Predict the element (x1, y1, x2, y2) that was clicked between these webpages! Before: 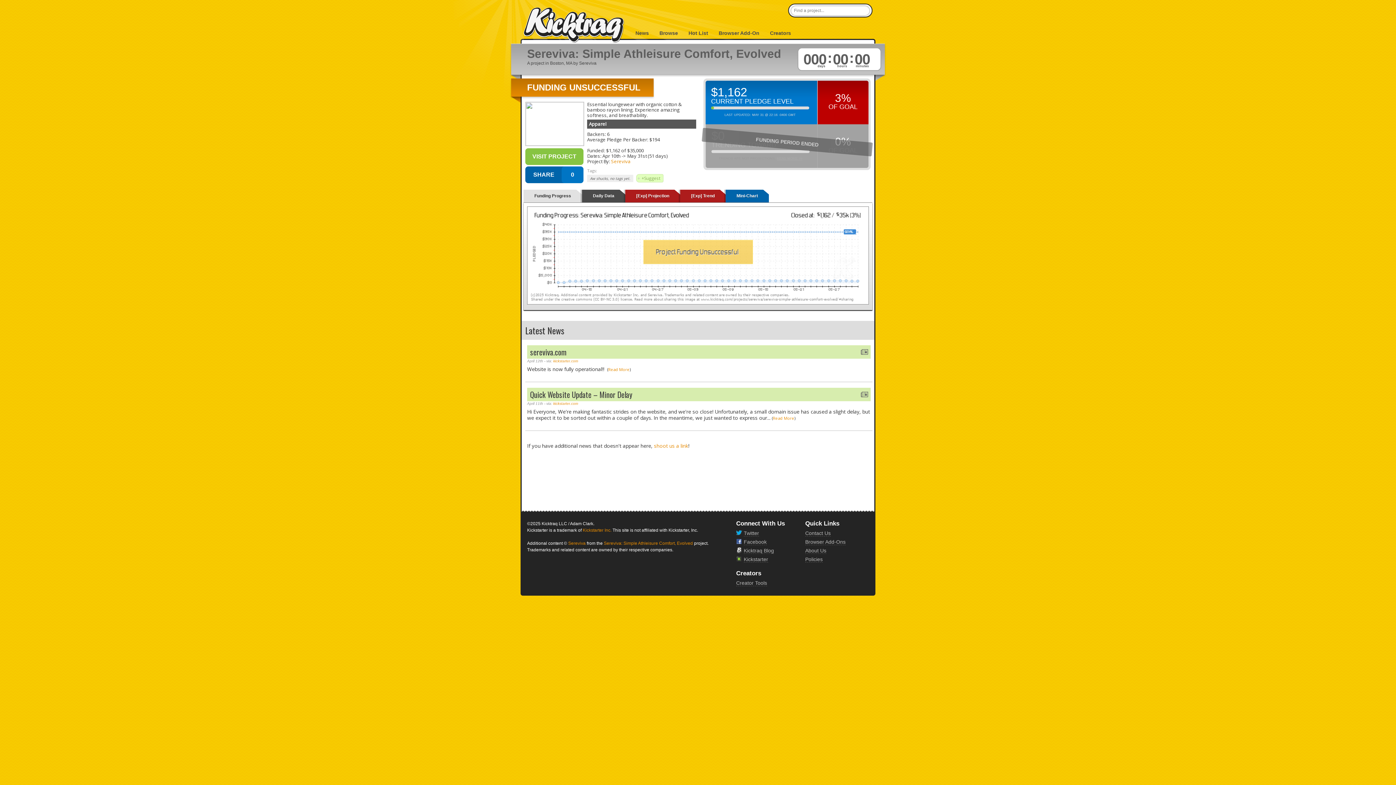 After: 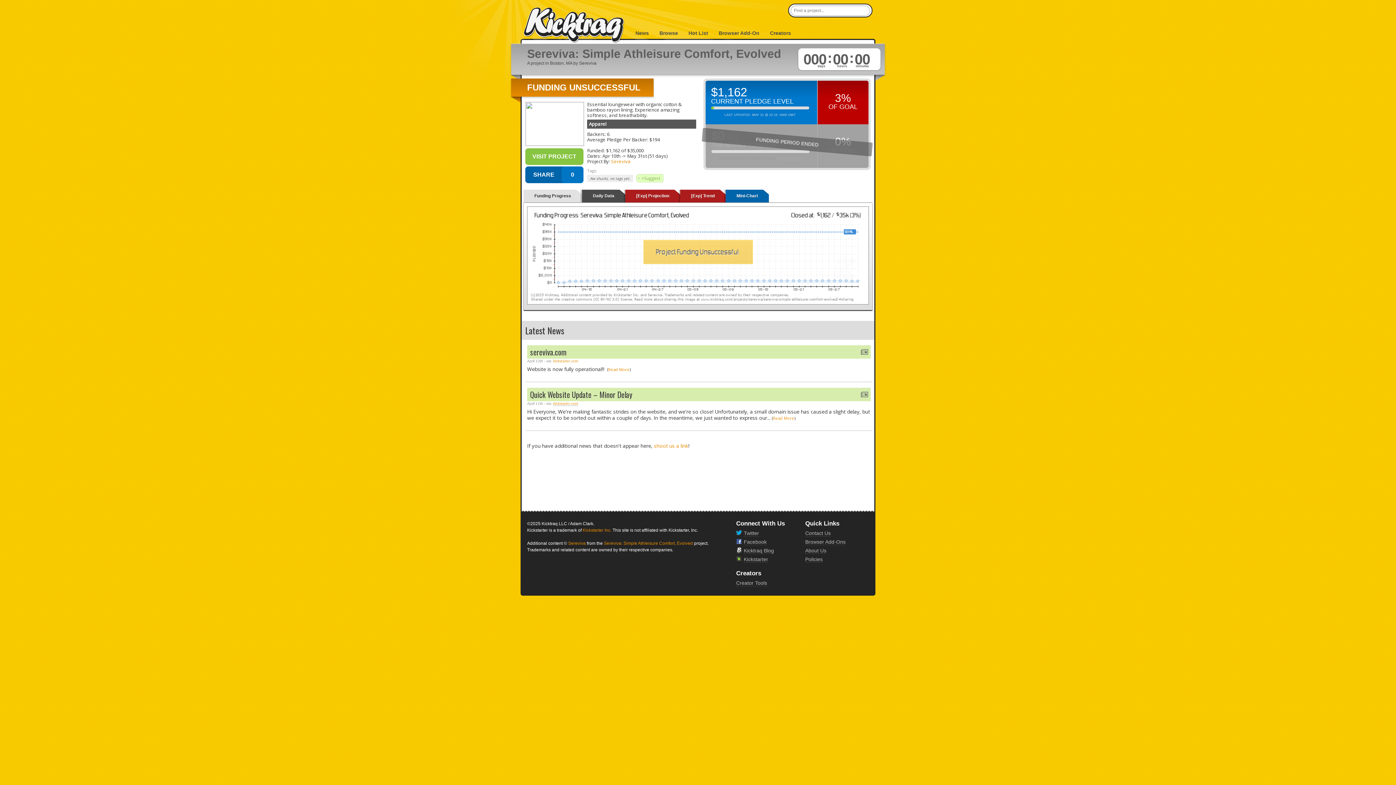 Action: label: kickstarter.com bbox: (553, 401, 578, 405)